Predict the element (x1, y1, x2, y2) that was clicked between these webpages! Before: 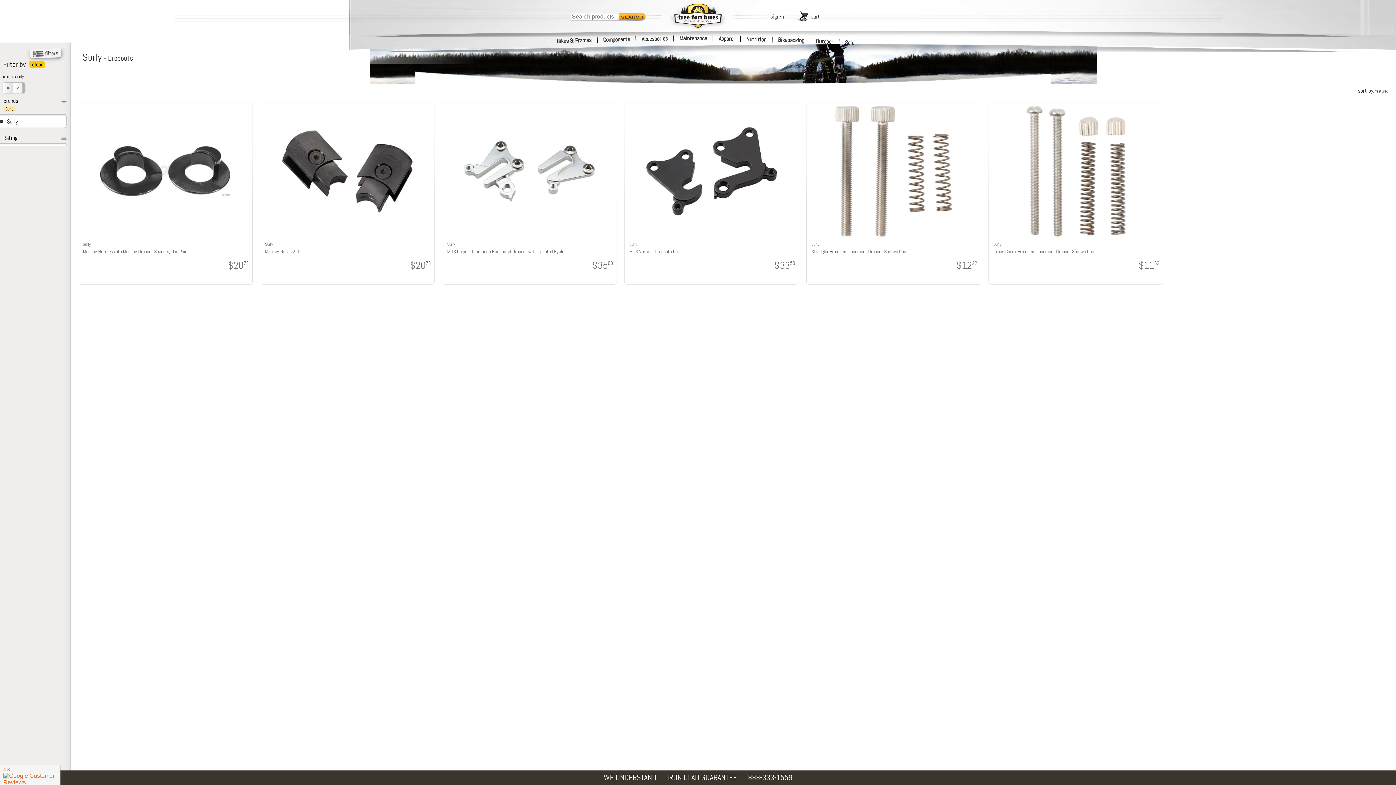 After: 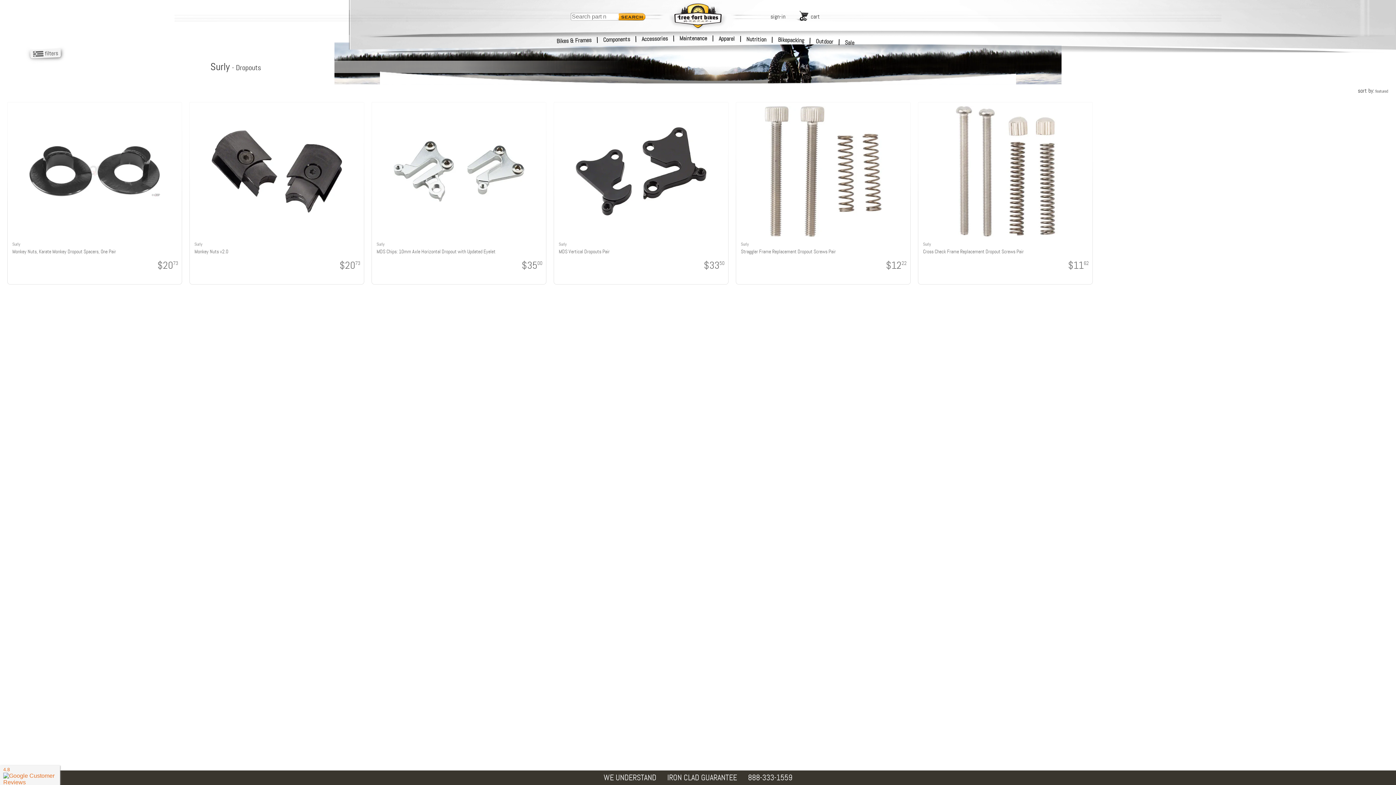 Action: bbox: (25, 57, 66, 65)